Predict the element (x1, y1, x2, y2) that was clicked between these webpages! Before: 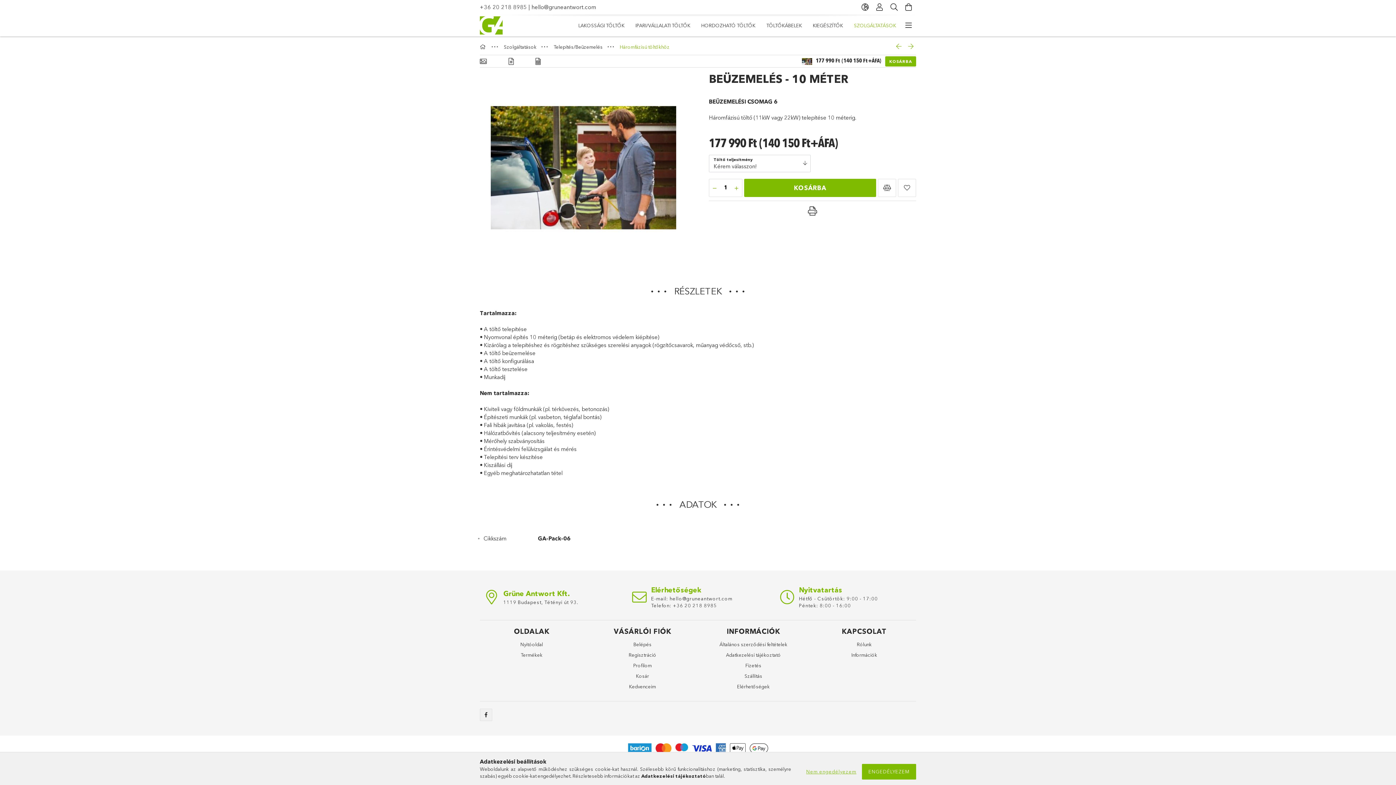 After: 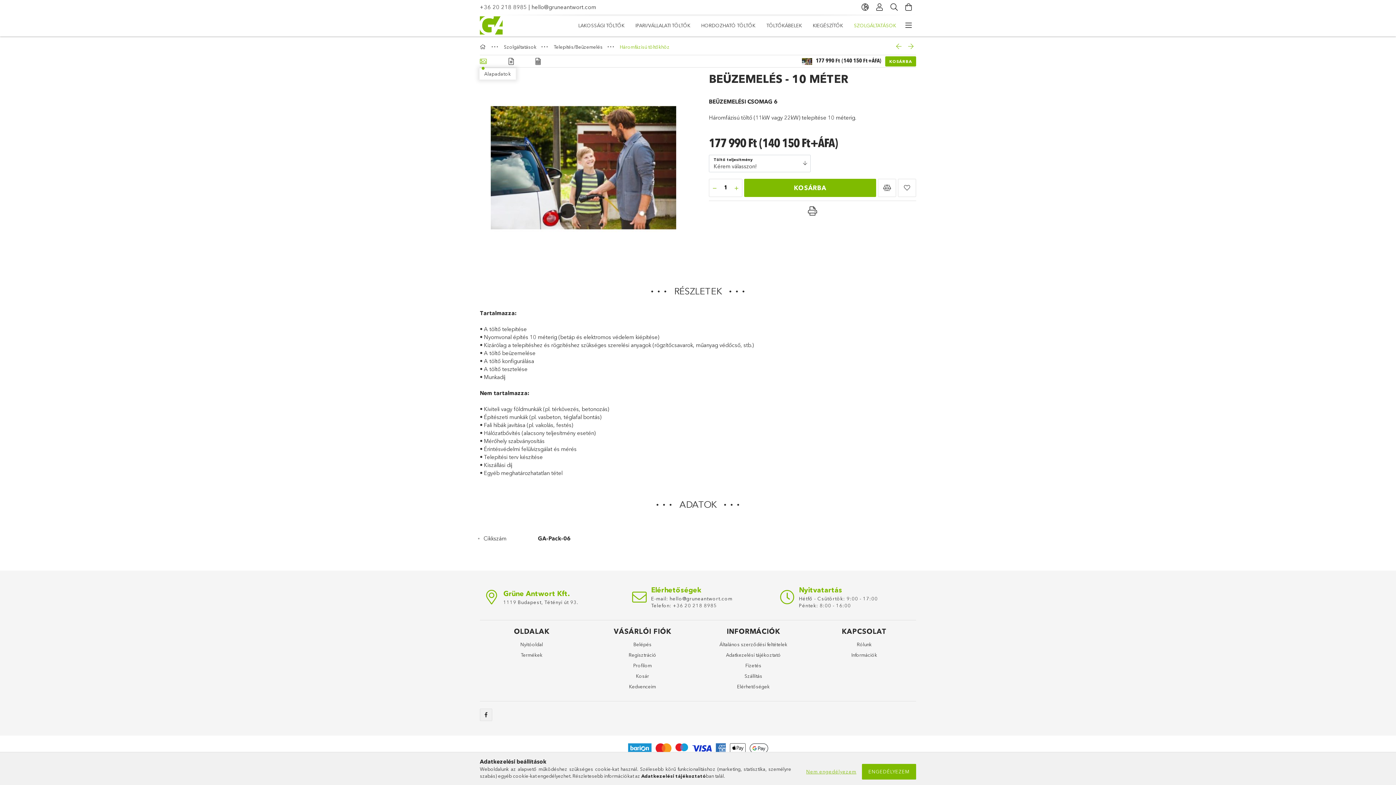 Action: bbox: (480, 56, 486, 66) label: Alapadatok